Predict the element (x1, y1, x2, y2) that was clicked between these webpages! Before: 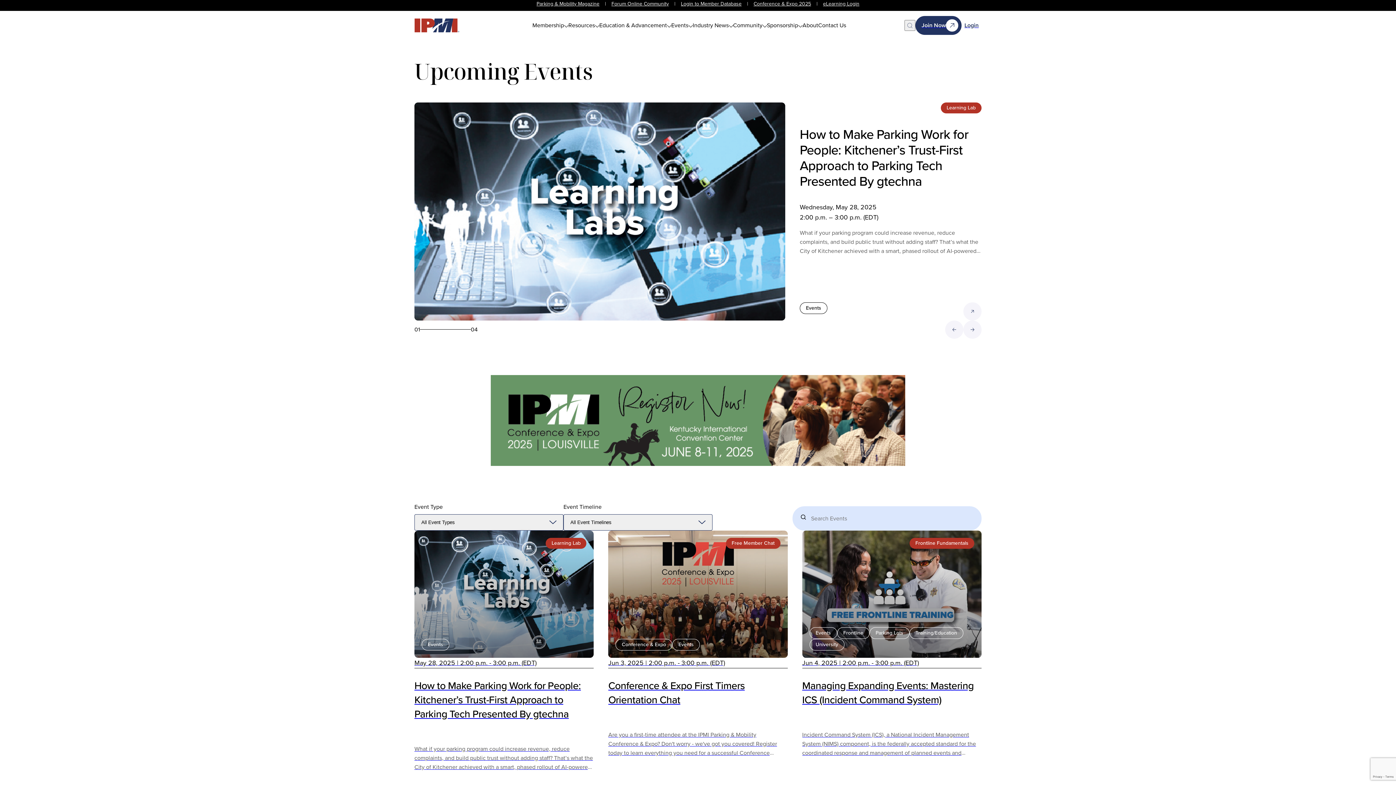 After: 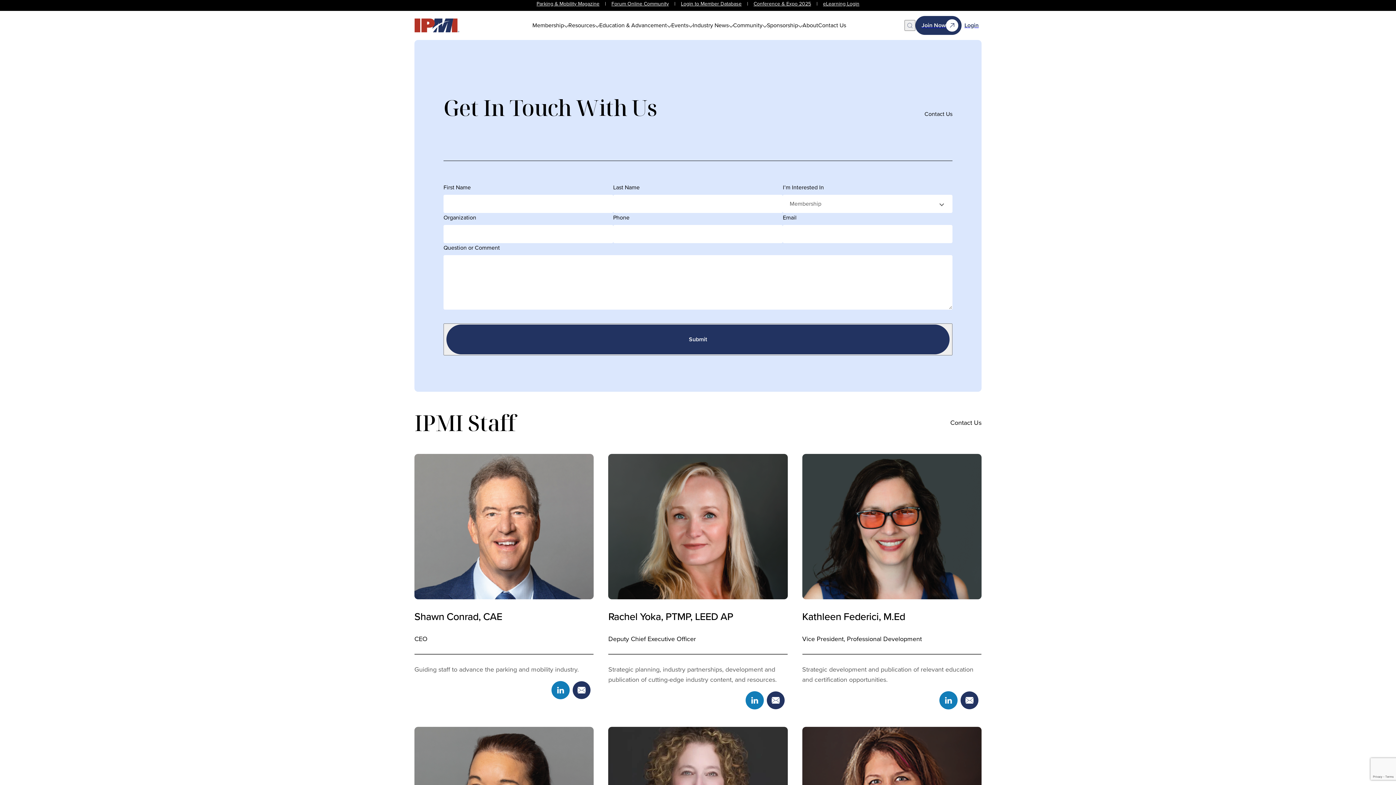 Action: label: Contact Us bbox: (818, 22, 846, 28)